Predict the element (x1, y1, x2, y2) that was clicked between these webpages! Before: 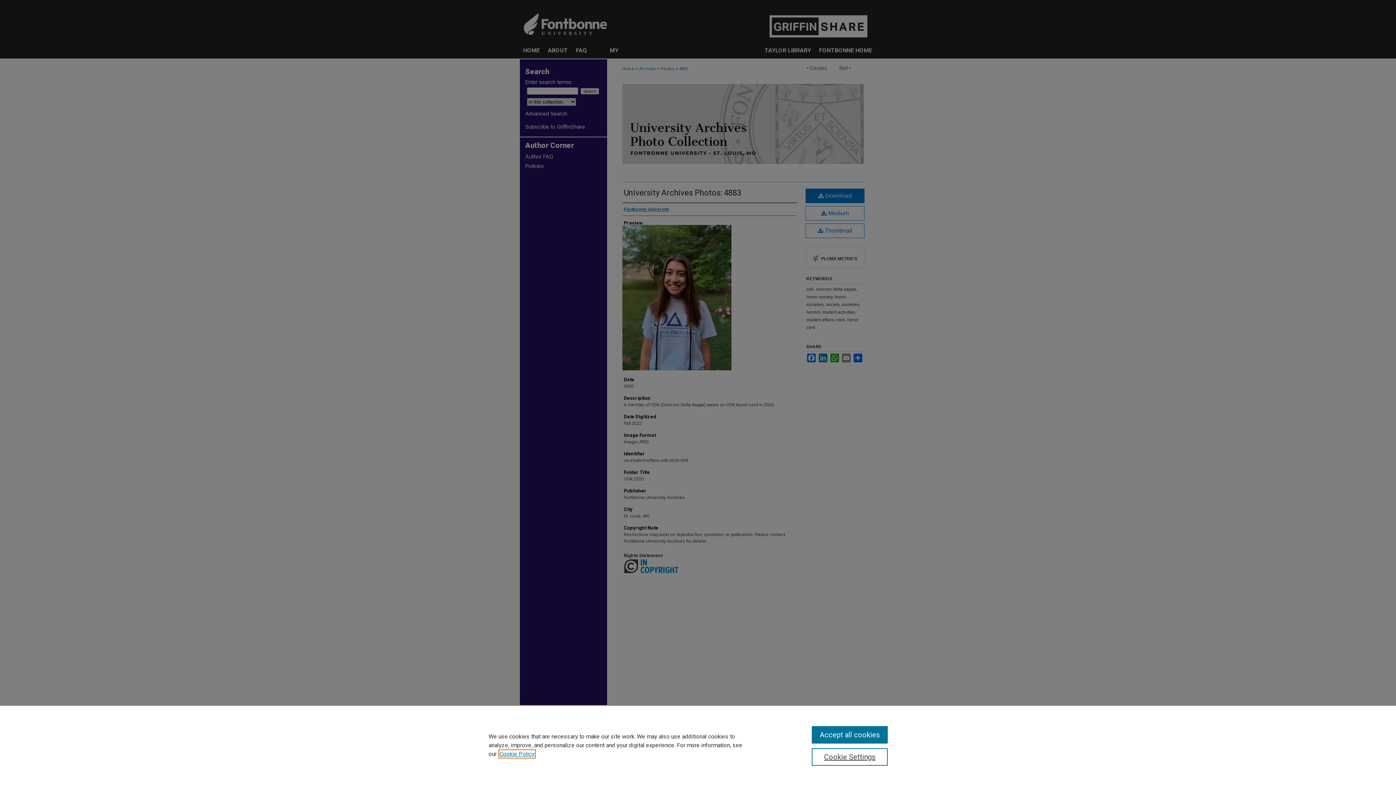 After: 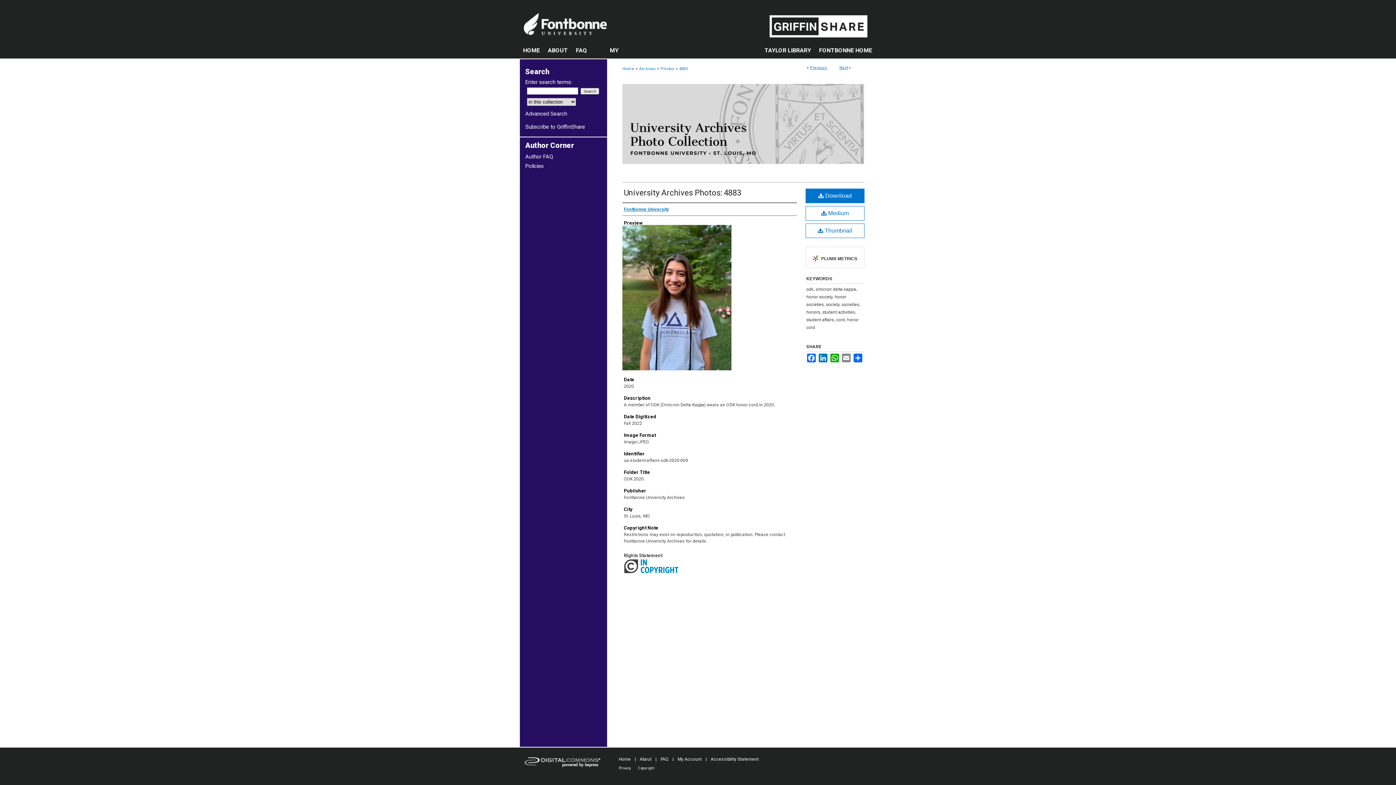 Action: bbox: (811, 726, 887, 744) label: Accept all cookies